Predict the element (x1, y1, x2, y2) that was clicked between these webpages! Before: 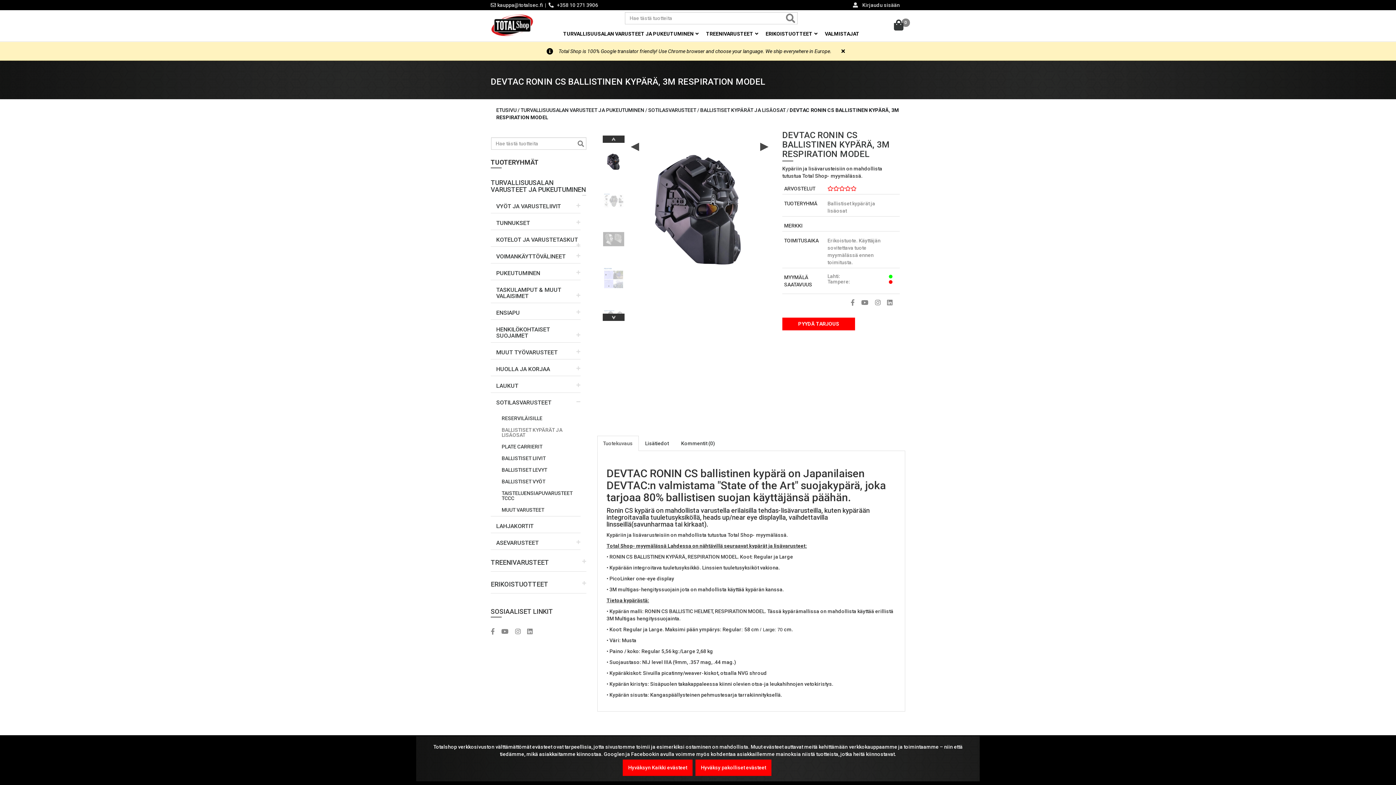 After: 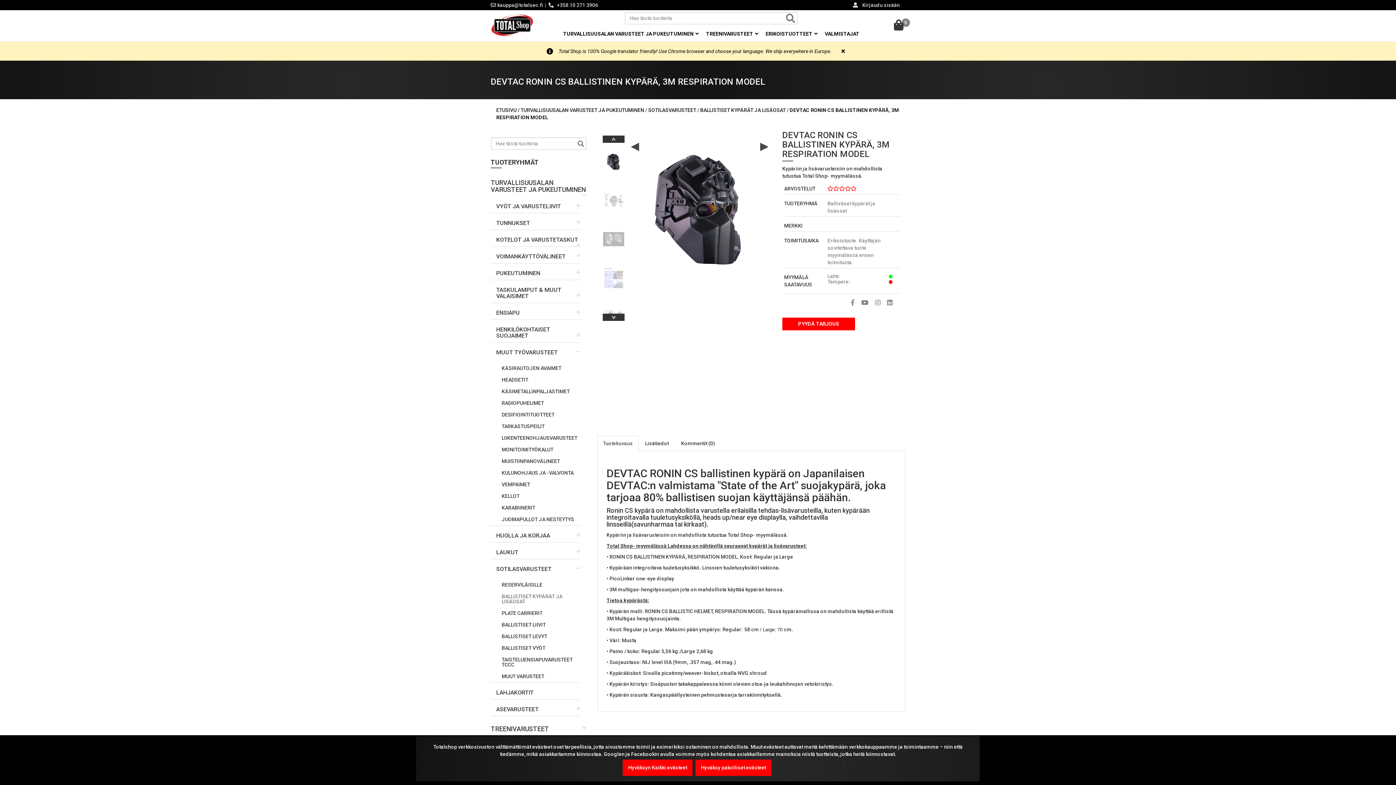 Action: bbox: (490, 346, 580, 359) label: MUUT TYÖVARUSTEET